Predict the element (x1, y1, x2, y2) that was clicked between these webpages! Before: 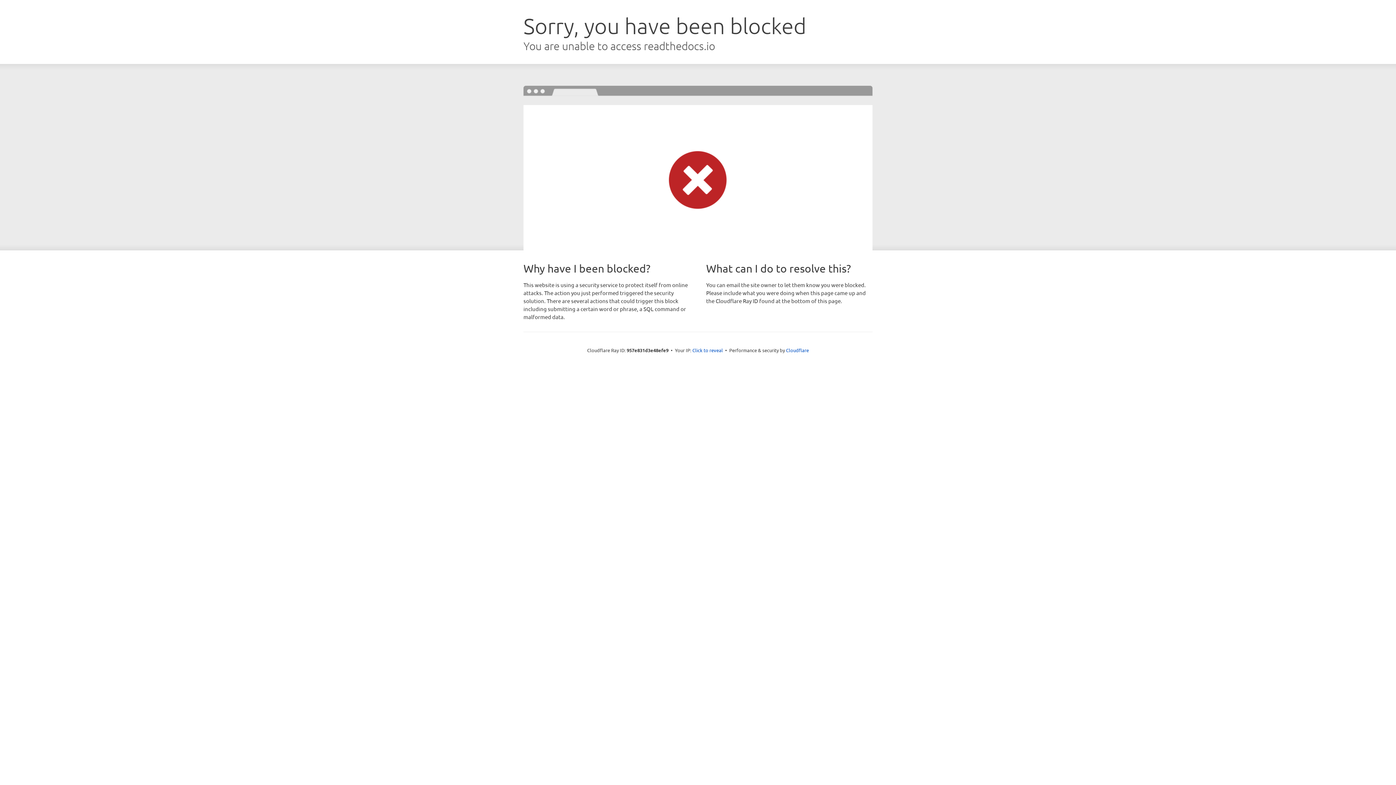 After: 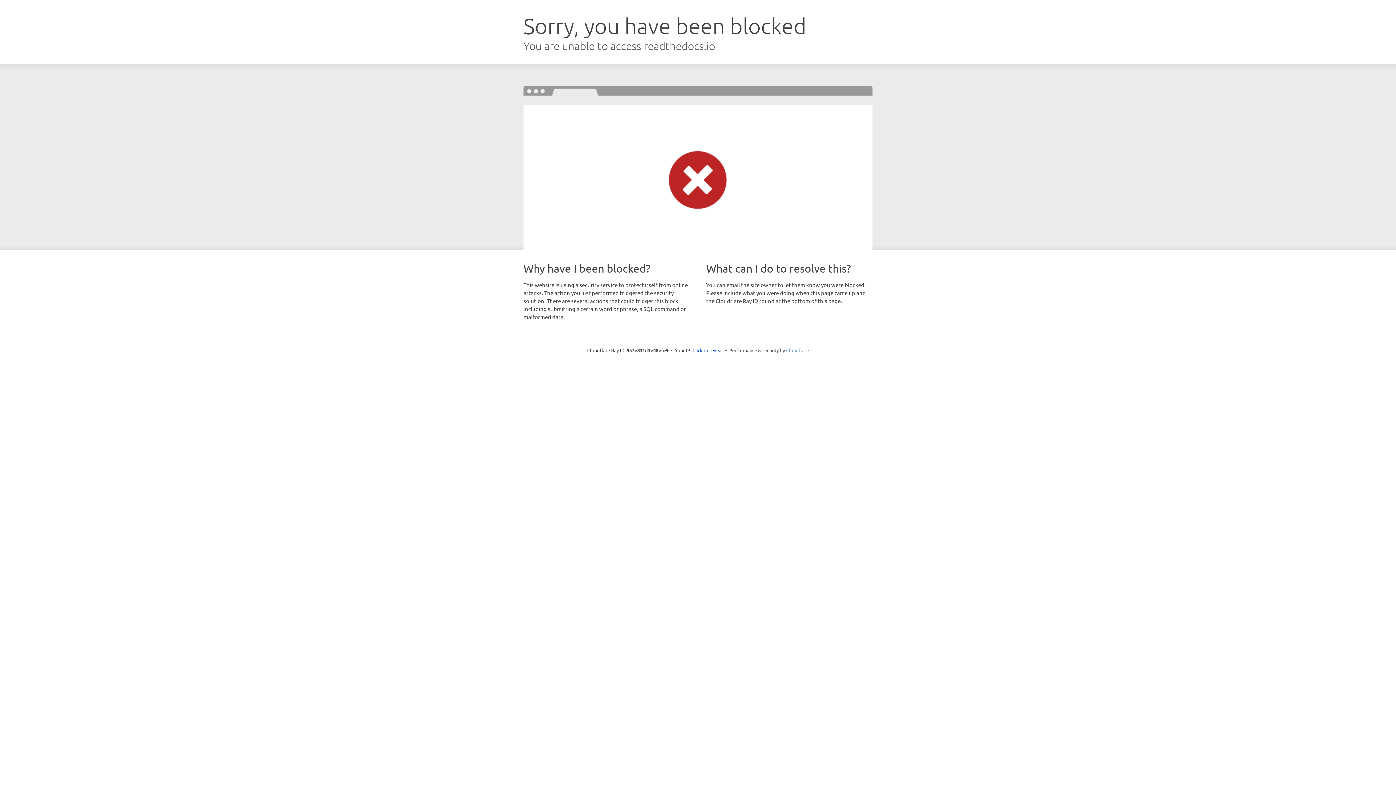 Action: label: Cloudflare bbox: (786, 347, 809, 353)